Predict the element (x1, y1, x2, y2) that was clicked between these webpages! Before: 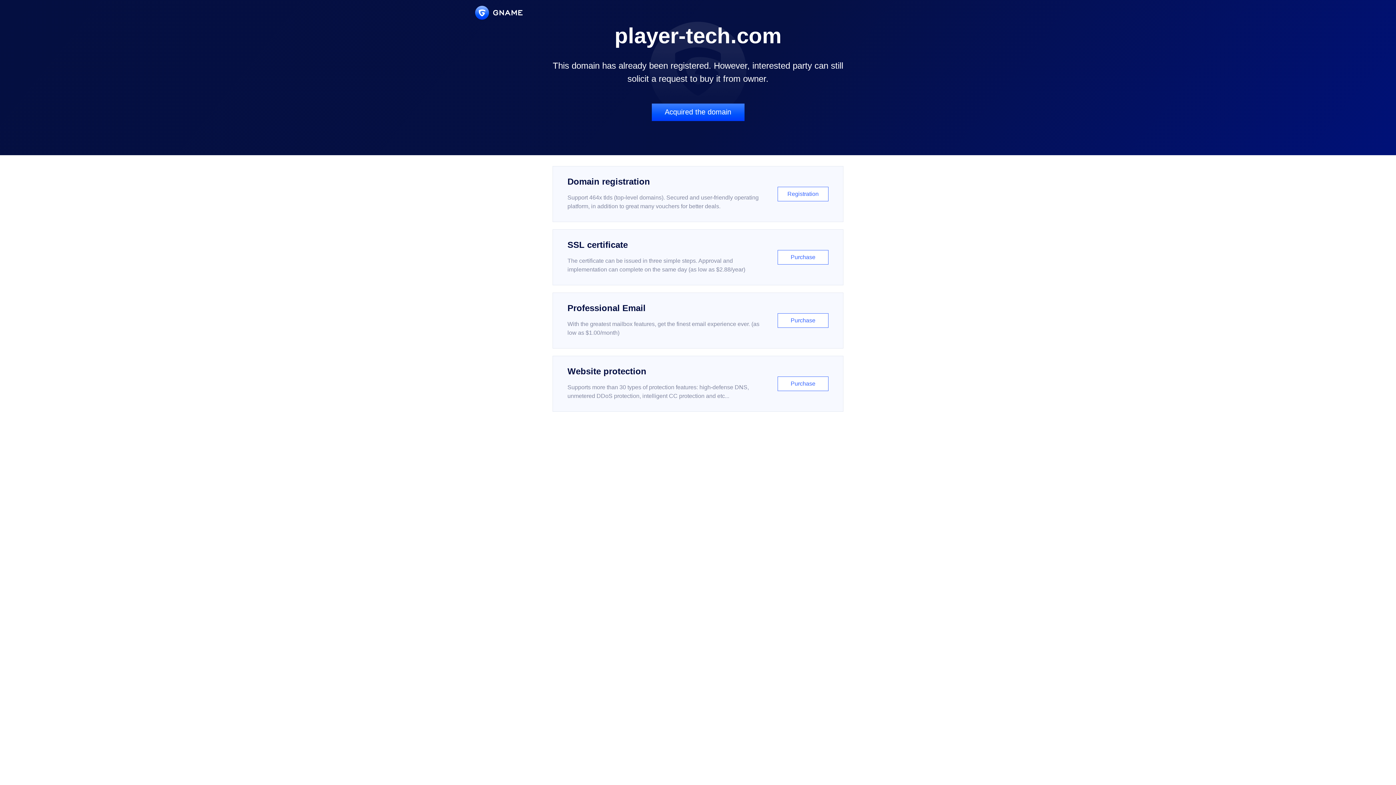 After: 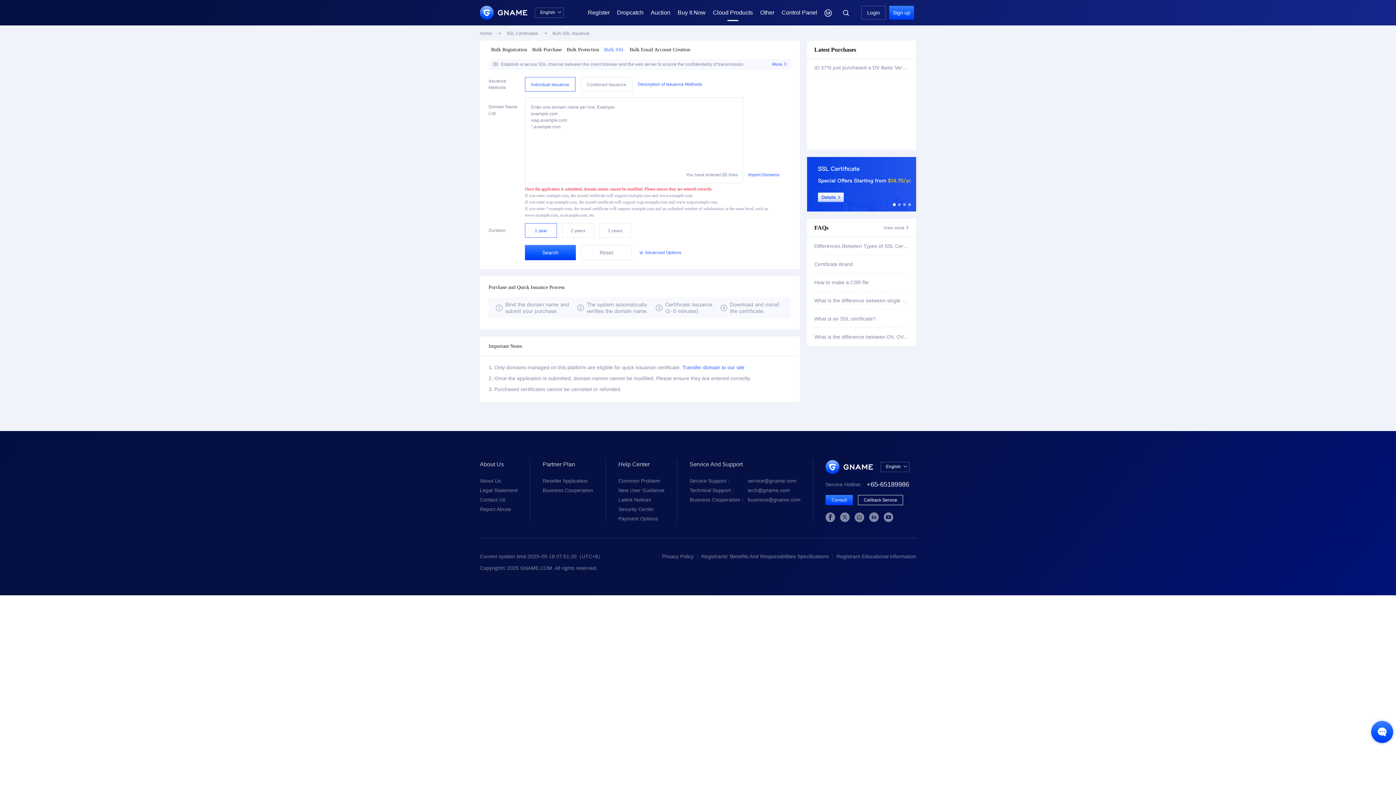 Action: label: SSL certificate

The certificate can be issued in three simple steps. Approval and implementation can complete on the same day (as low as $2.88/year)

Purchase bbox: (552, 229, 843, 285)